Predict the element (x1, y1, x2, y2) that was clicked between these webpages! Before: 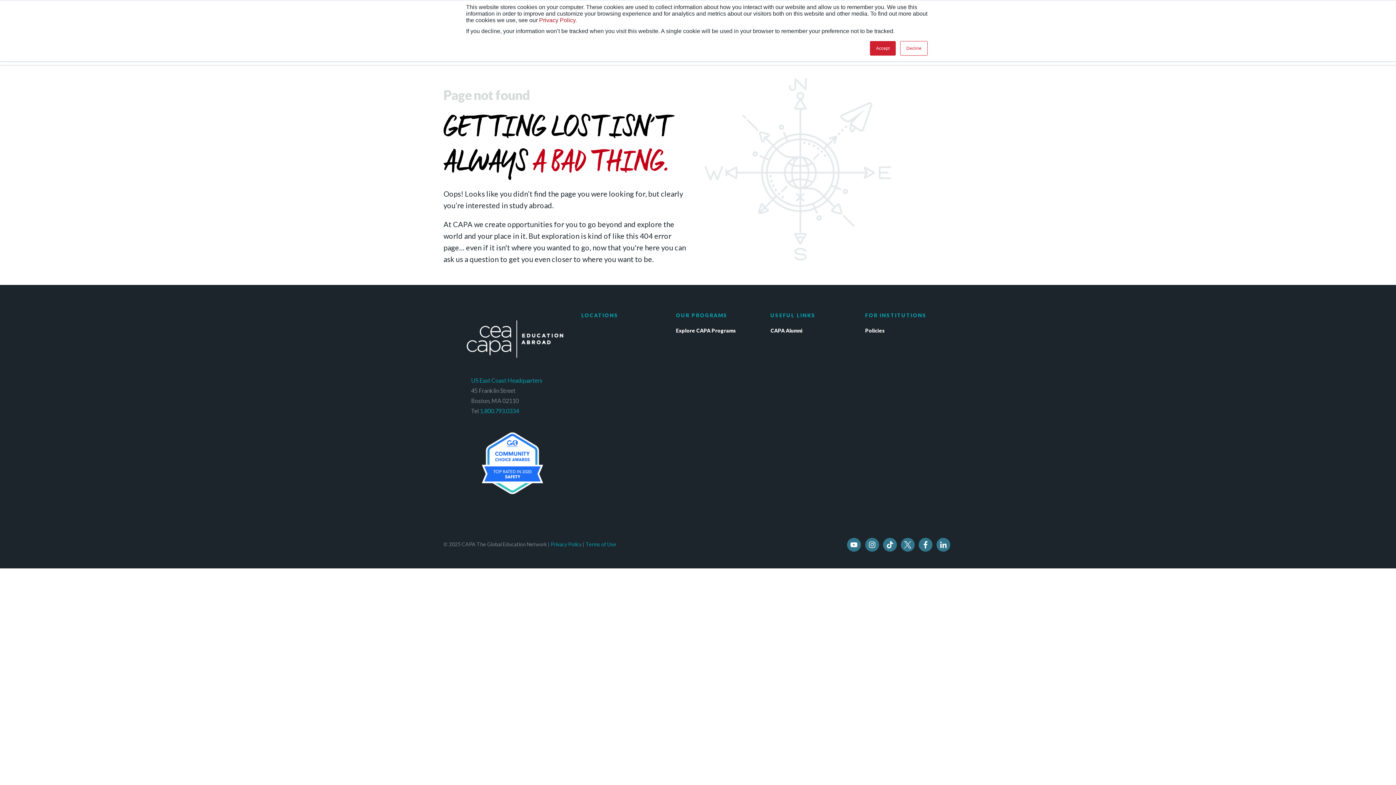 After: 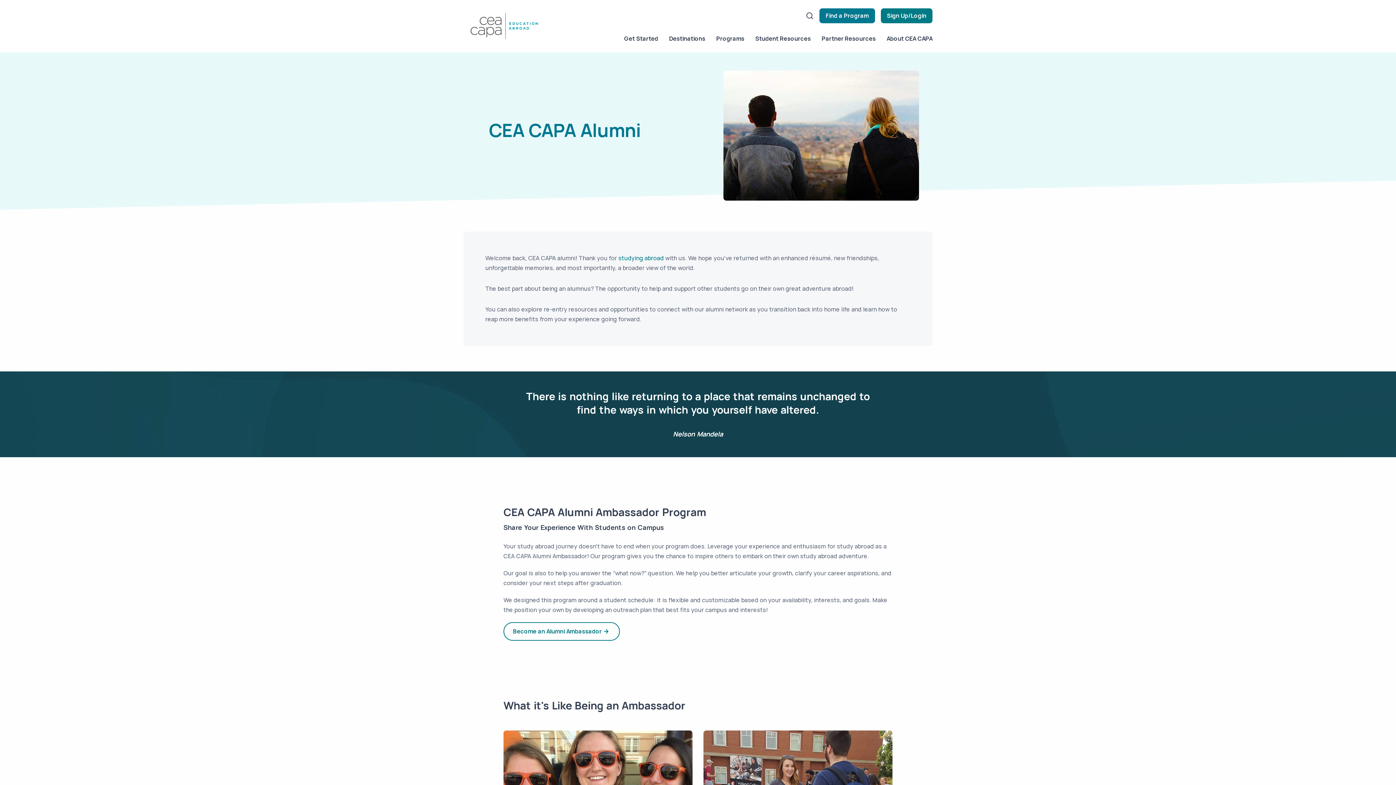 Action: bbox: (763, 324, 809, 337) label: CAPA Alumni